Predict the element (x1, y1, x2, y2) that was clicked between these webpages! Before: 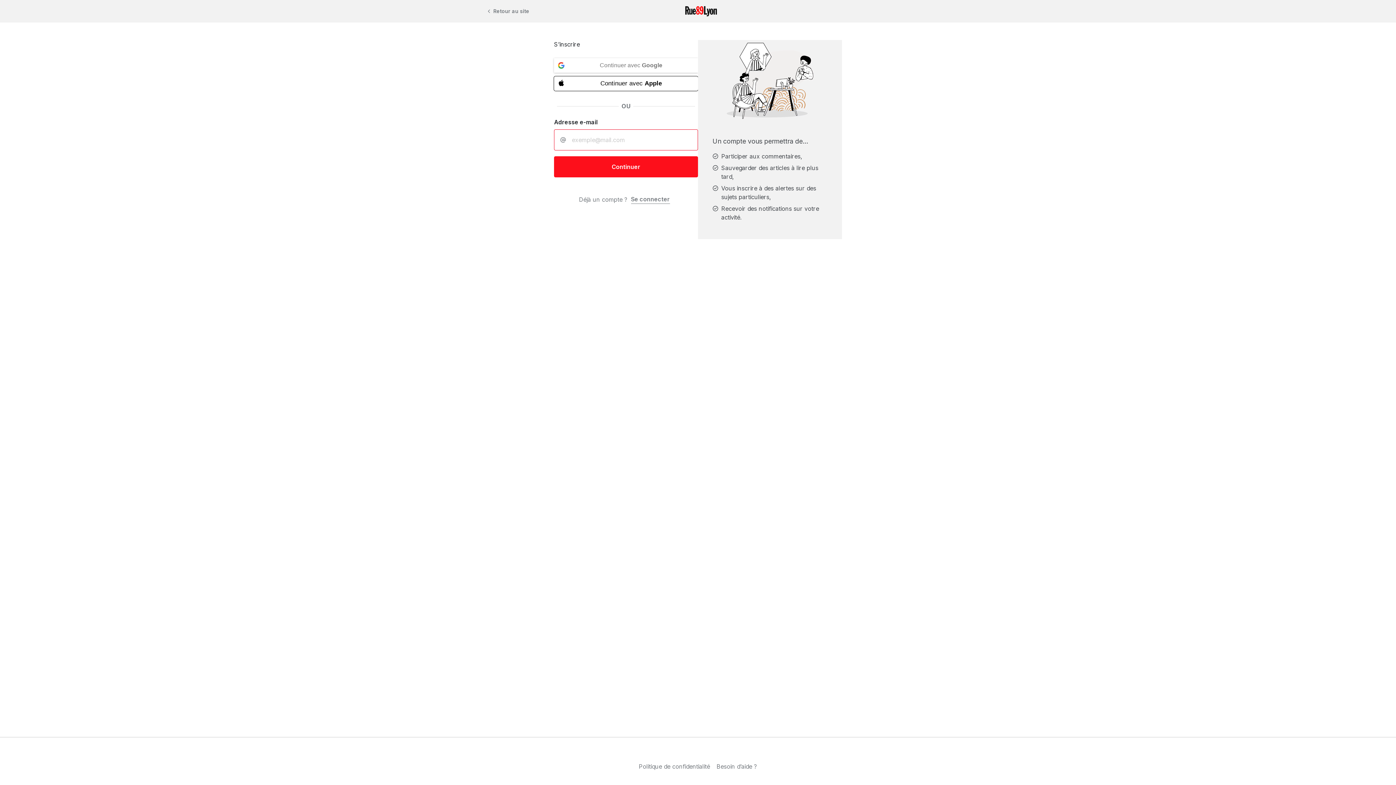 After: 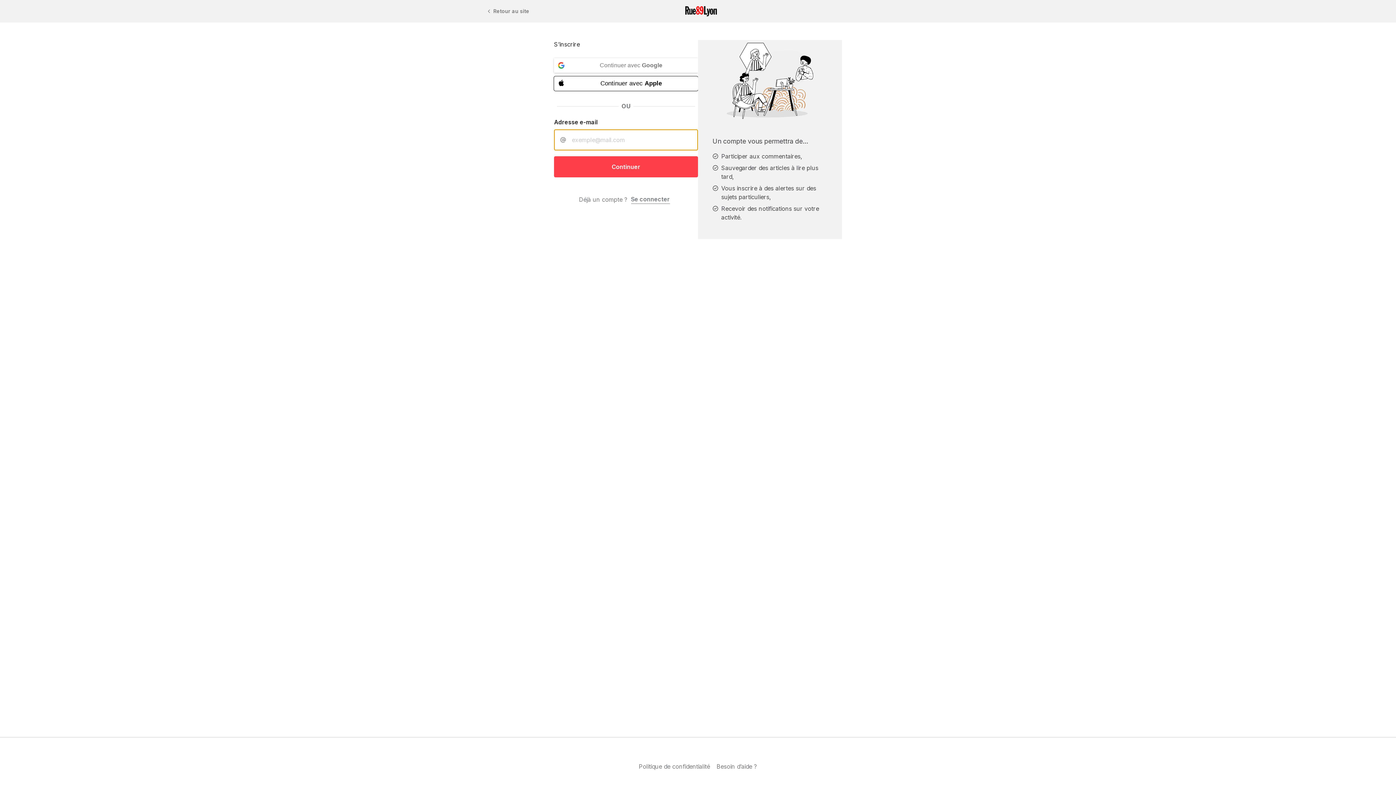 Action: bbox: (554, 156, 698, 177) label: Continuer